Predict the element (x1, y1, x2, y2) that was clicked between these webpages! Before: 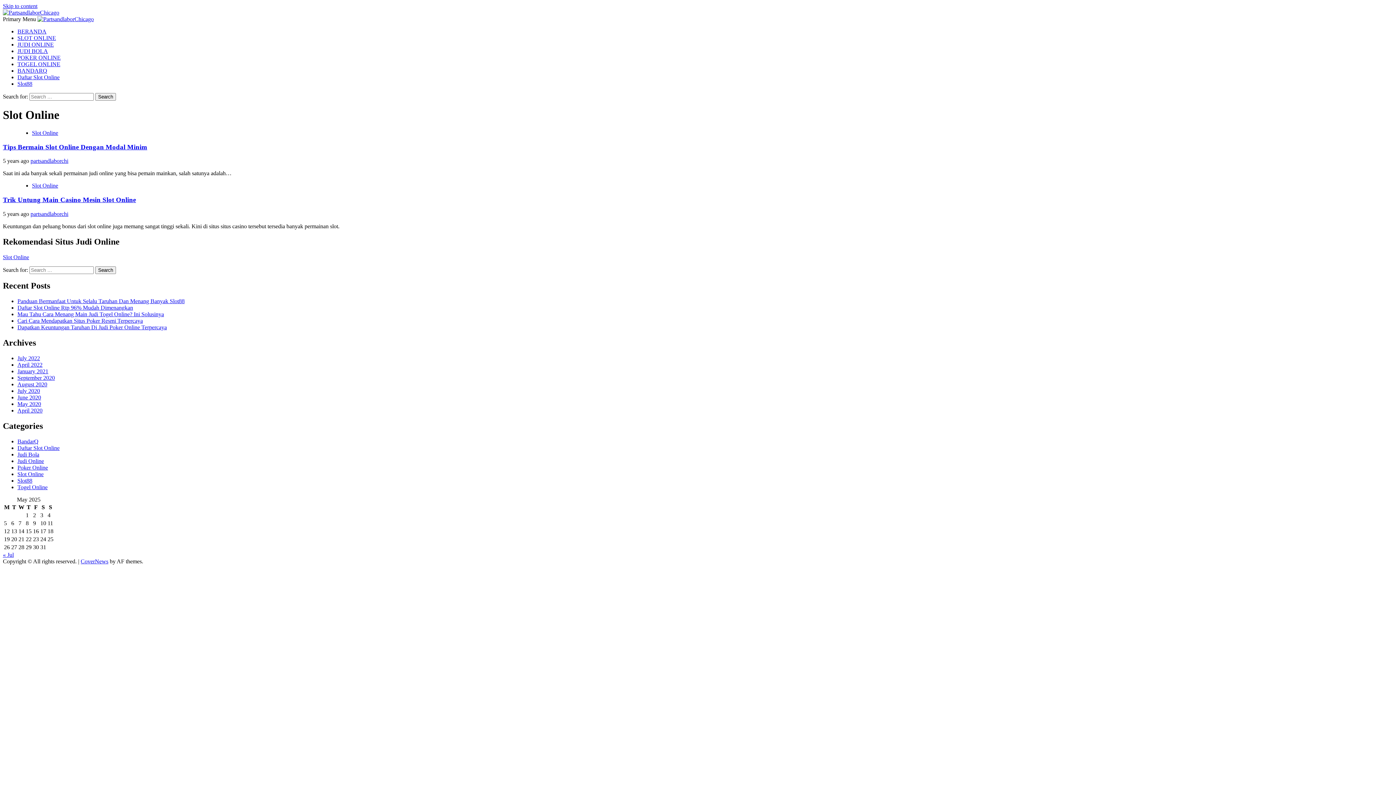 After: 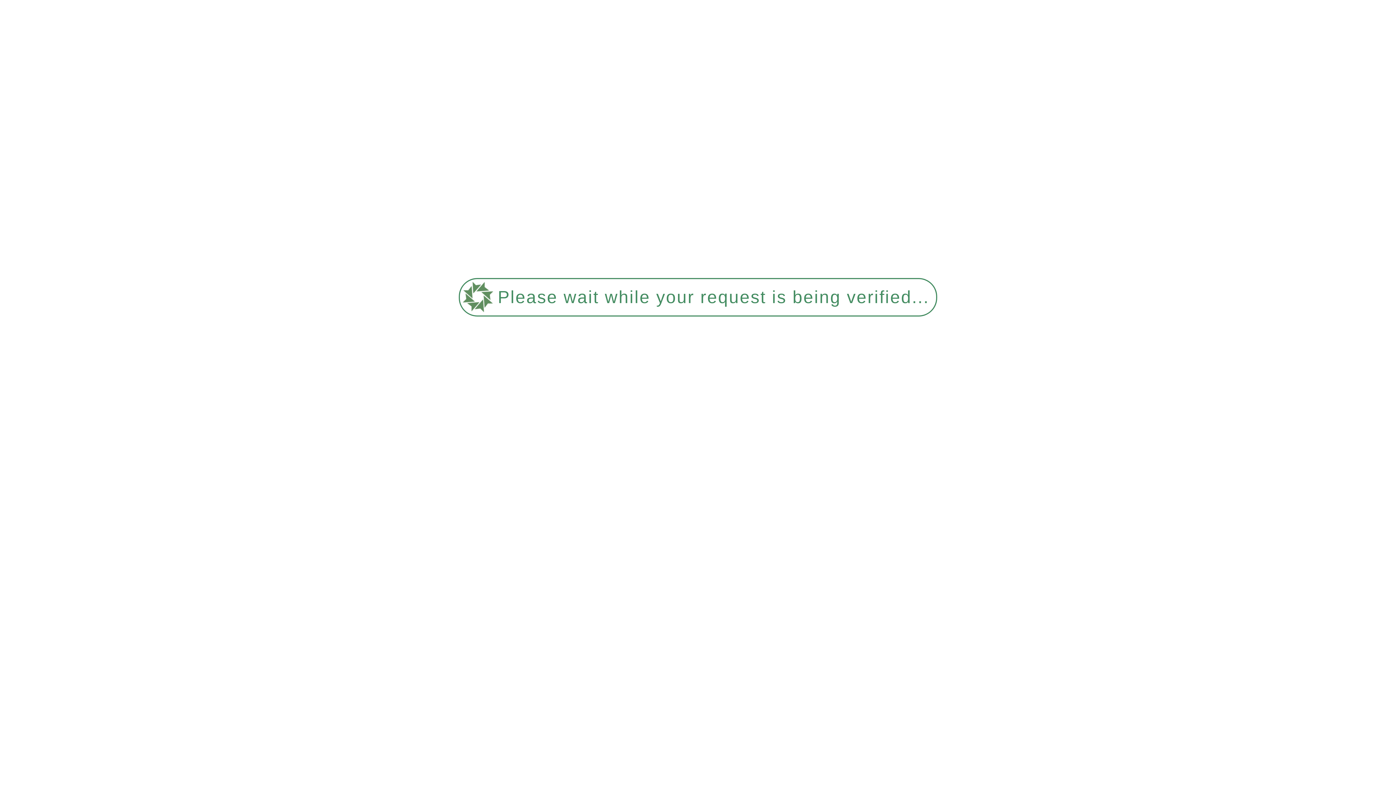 Action: label: JUDI ONLINE bbox: (17, 41, 53, 47)